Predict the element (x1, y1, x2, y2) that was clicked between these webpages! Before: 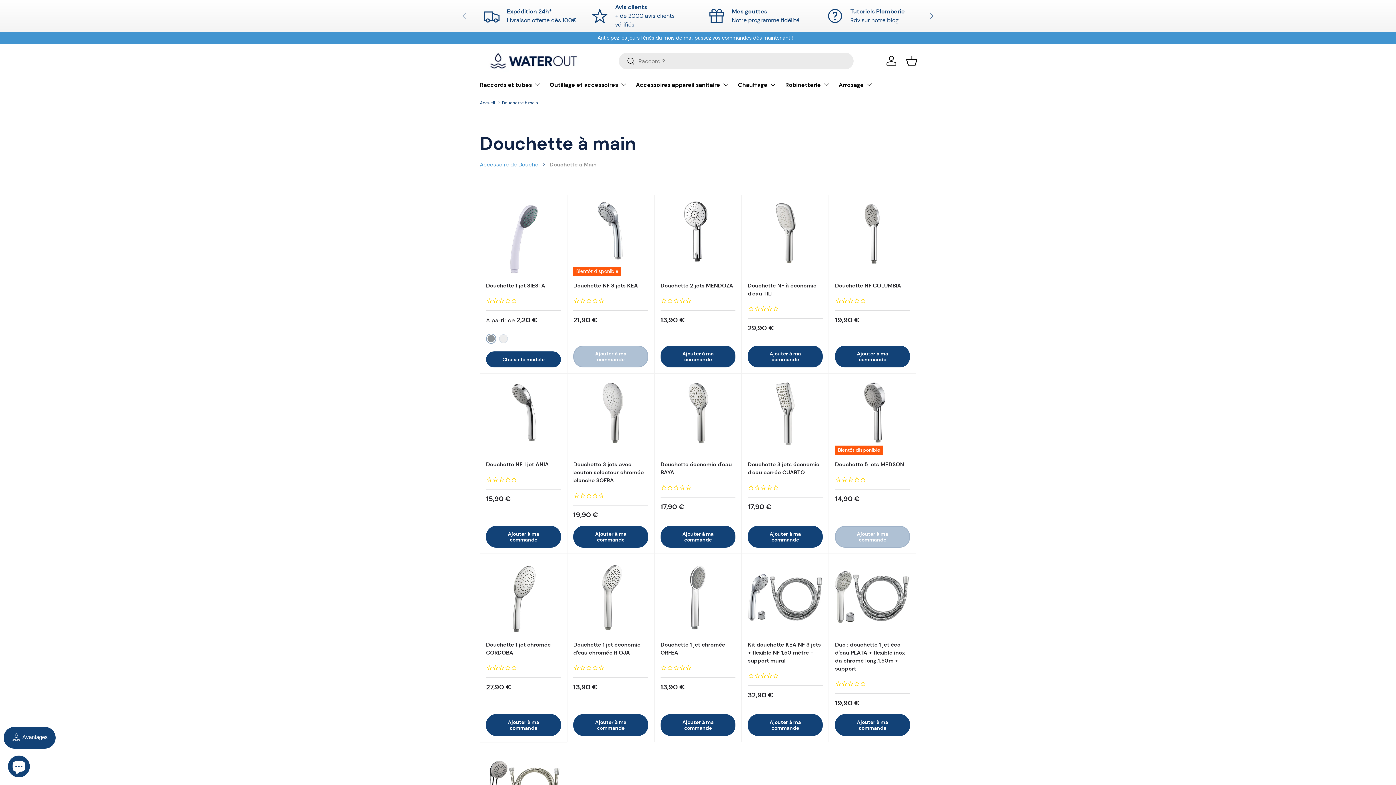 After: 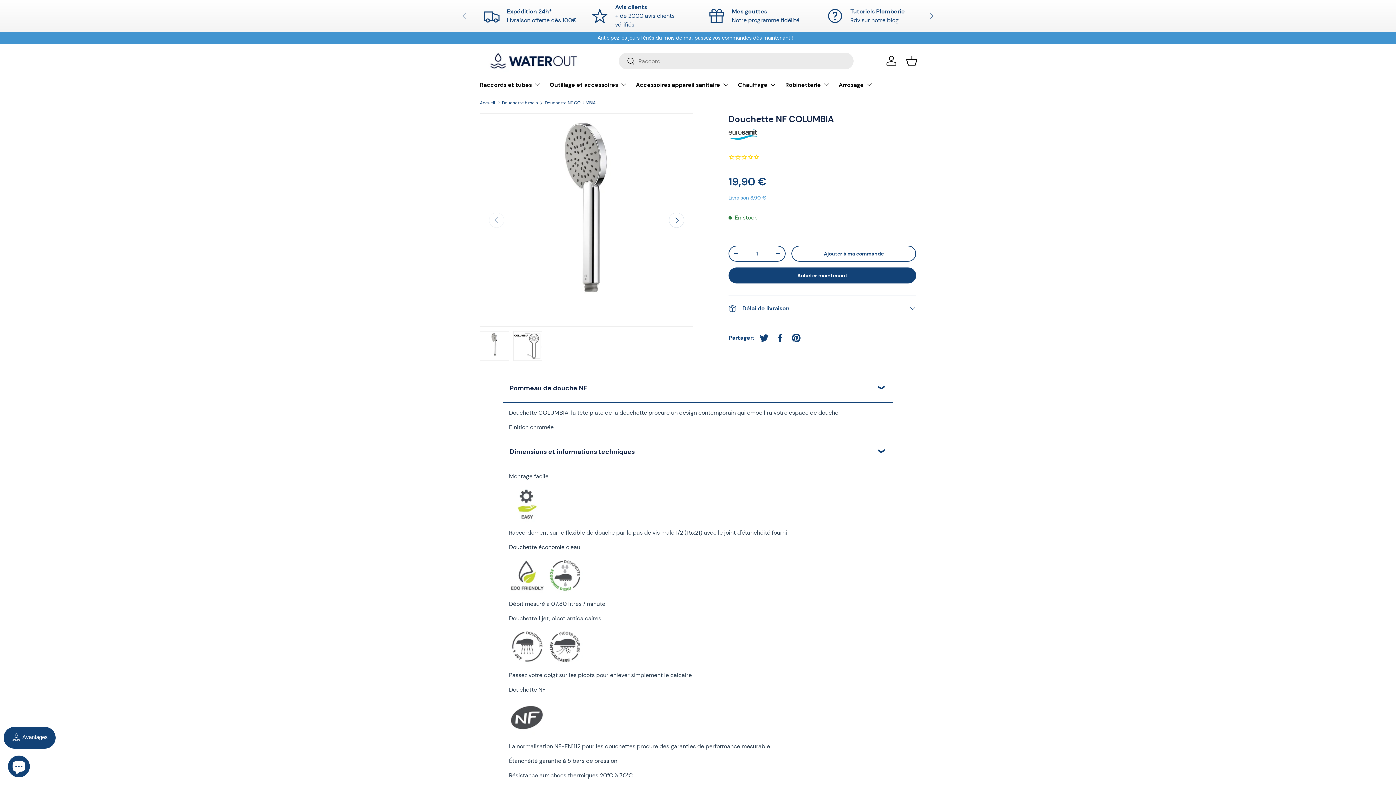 Action: bbox: (835, 201, 910, 276) label: Douchette NF COLUMBIA